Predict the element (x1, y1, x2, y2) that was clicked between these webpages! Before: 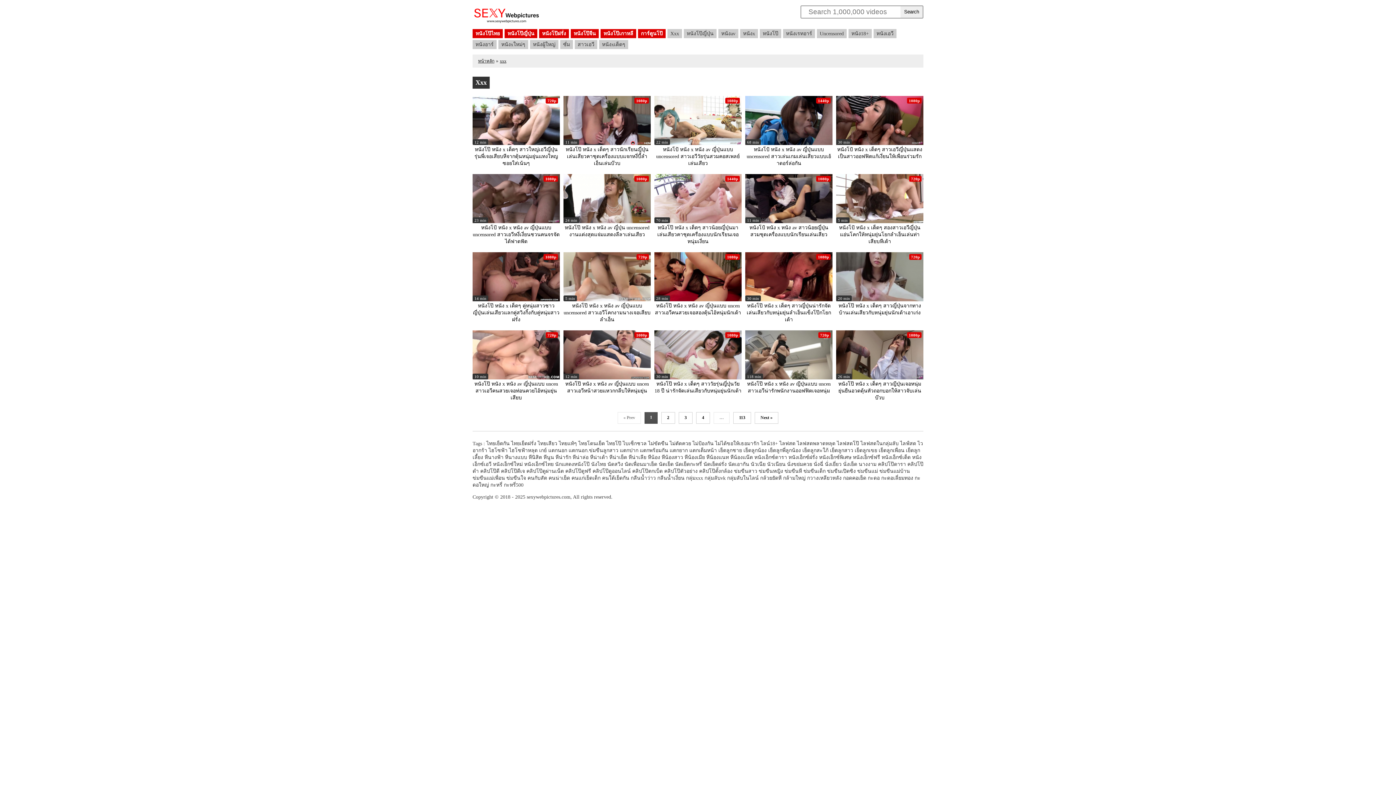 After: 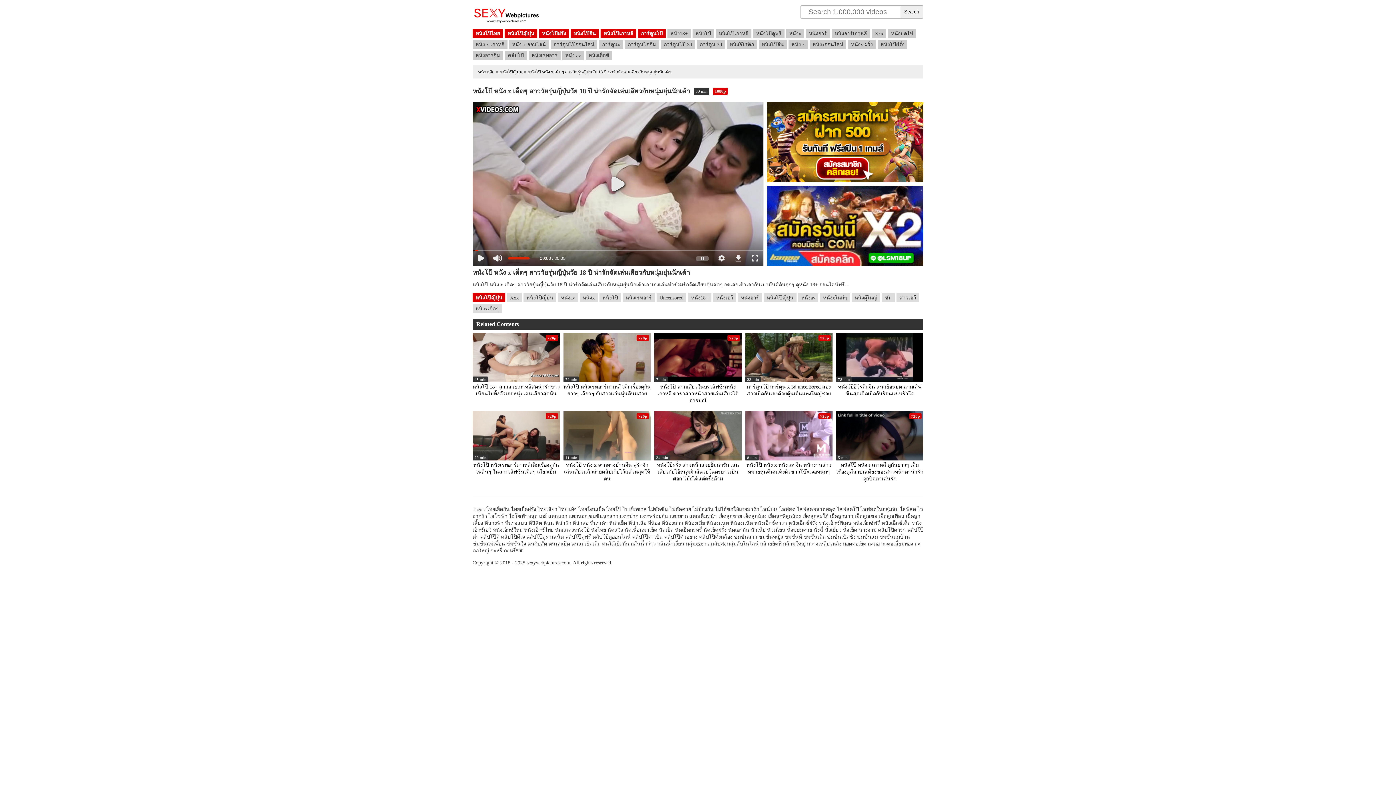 Action: bbox: (654, 330, 741, 379) label: 30 min
1080p